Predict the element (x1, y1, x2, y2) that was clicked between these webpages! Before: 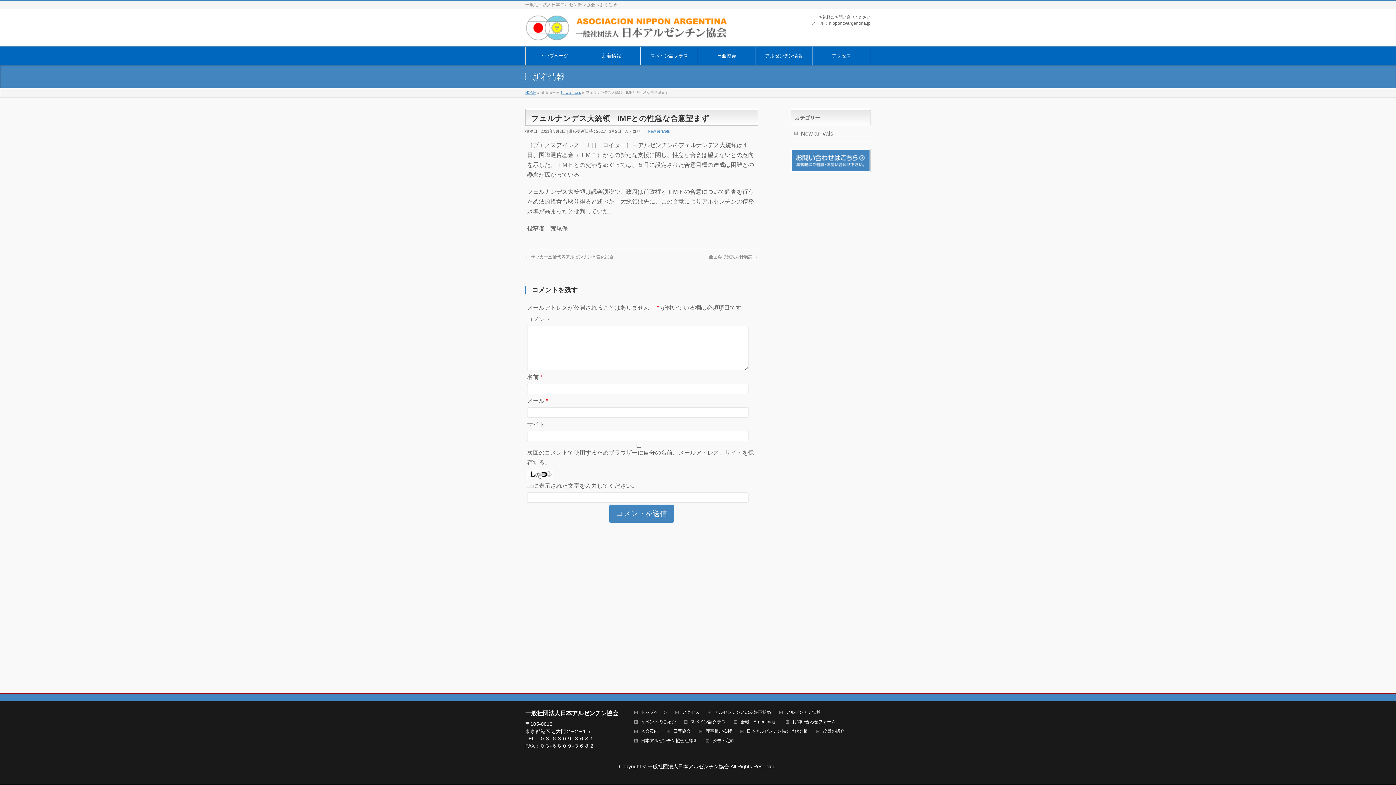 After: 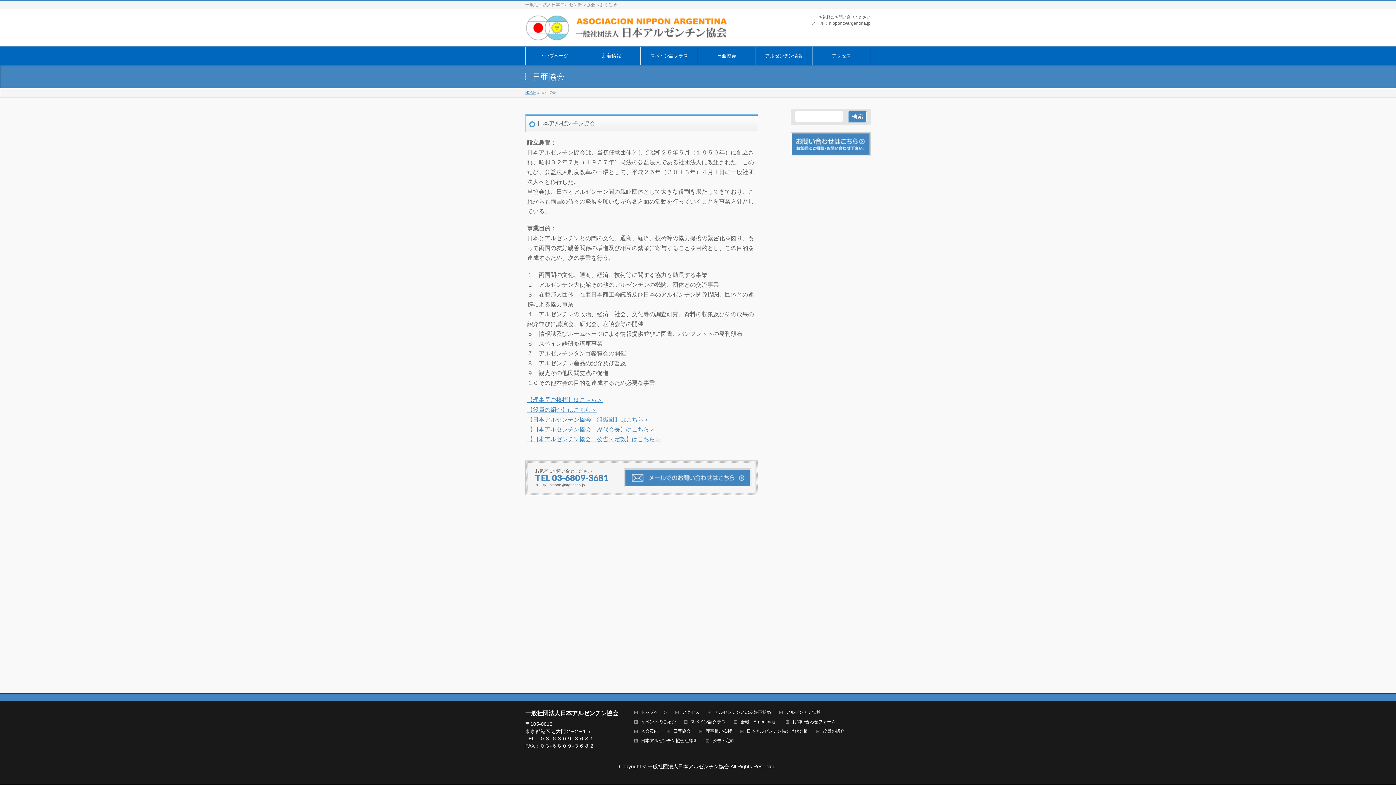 Action: label: 日亜協会 bbox: (666, 729, 698, 735)